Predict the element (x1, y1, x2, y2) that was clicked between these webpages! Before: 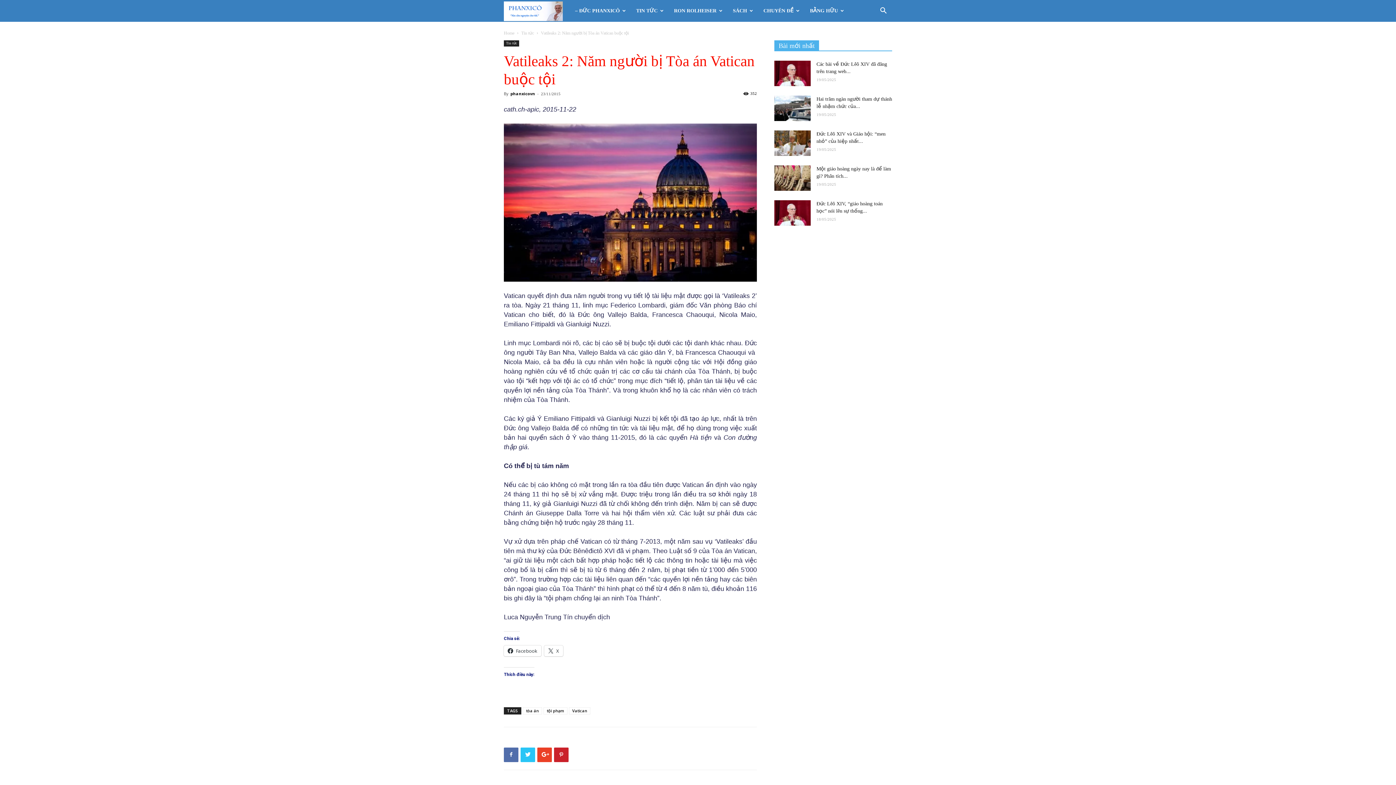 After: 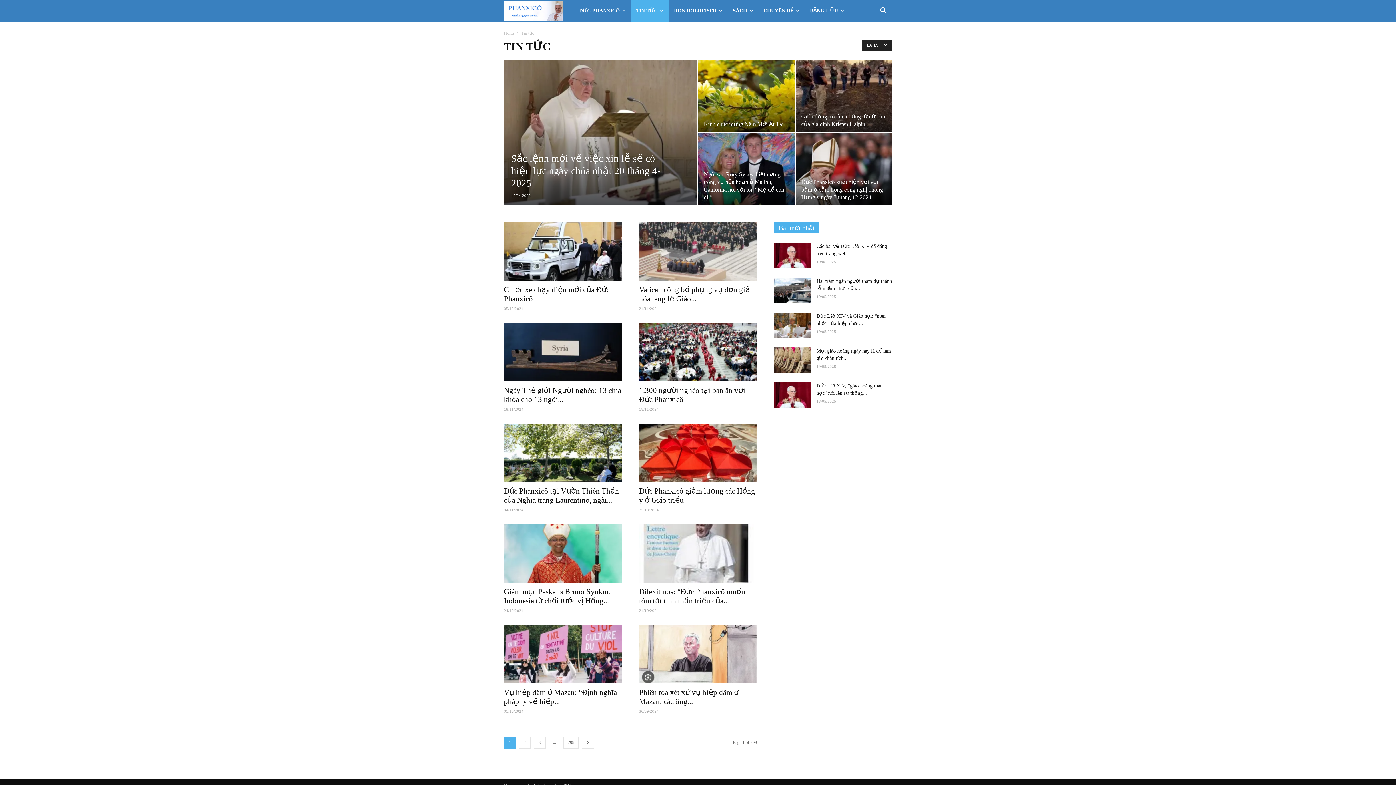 Action: bbox: (631, 0, 669, 21) label: TIN TỨC